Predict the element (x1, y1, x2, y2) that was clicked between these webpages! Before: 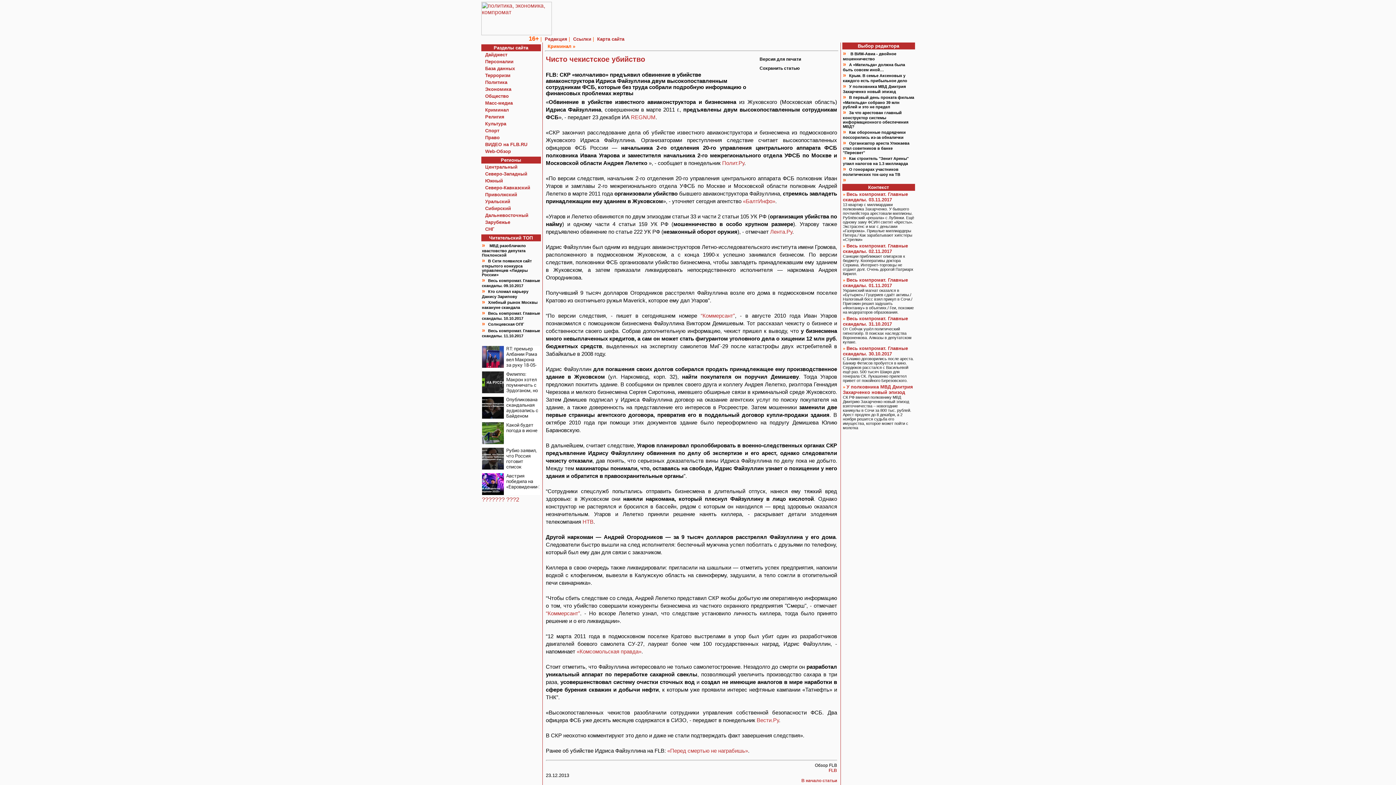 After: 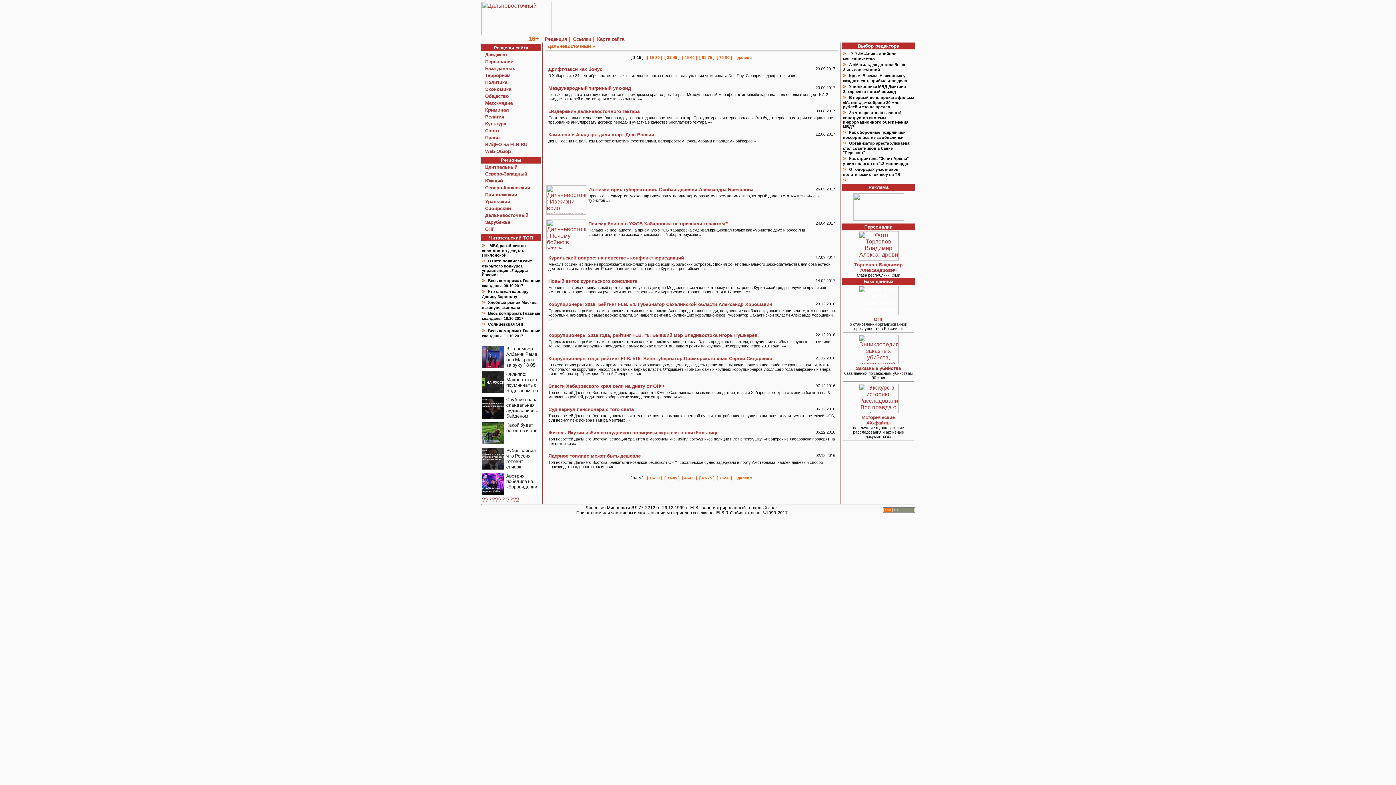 Action: label: Дальневосточный bbox: (485, 212, 528, 218)